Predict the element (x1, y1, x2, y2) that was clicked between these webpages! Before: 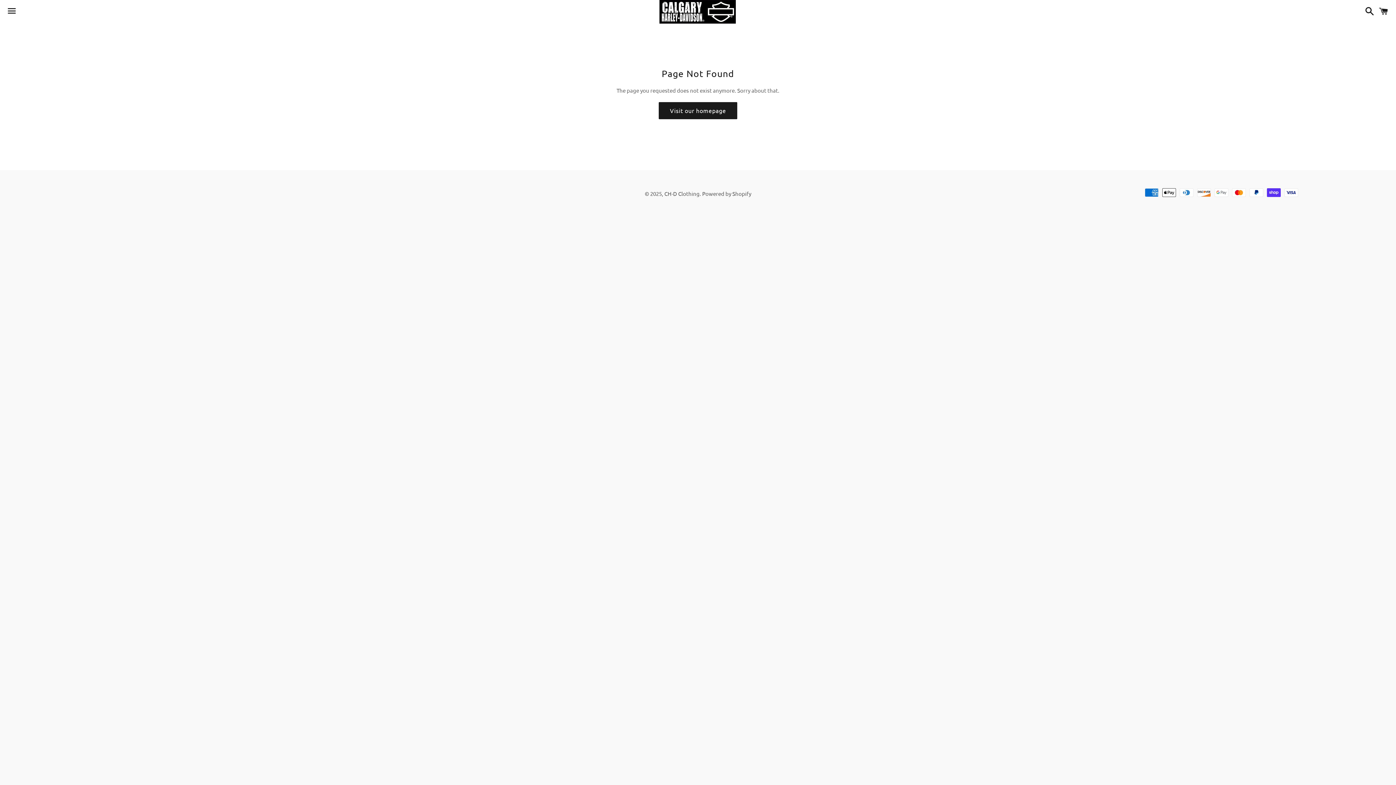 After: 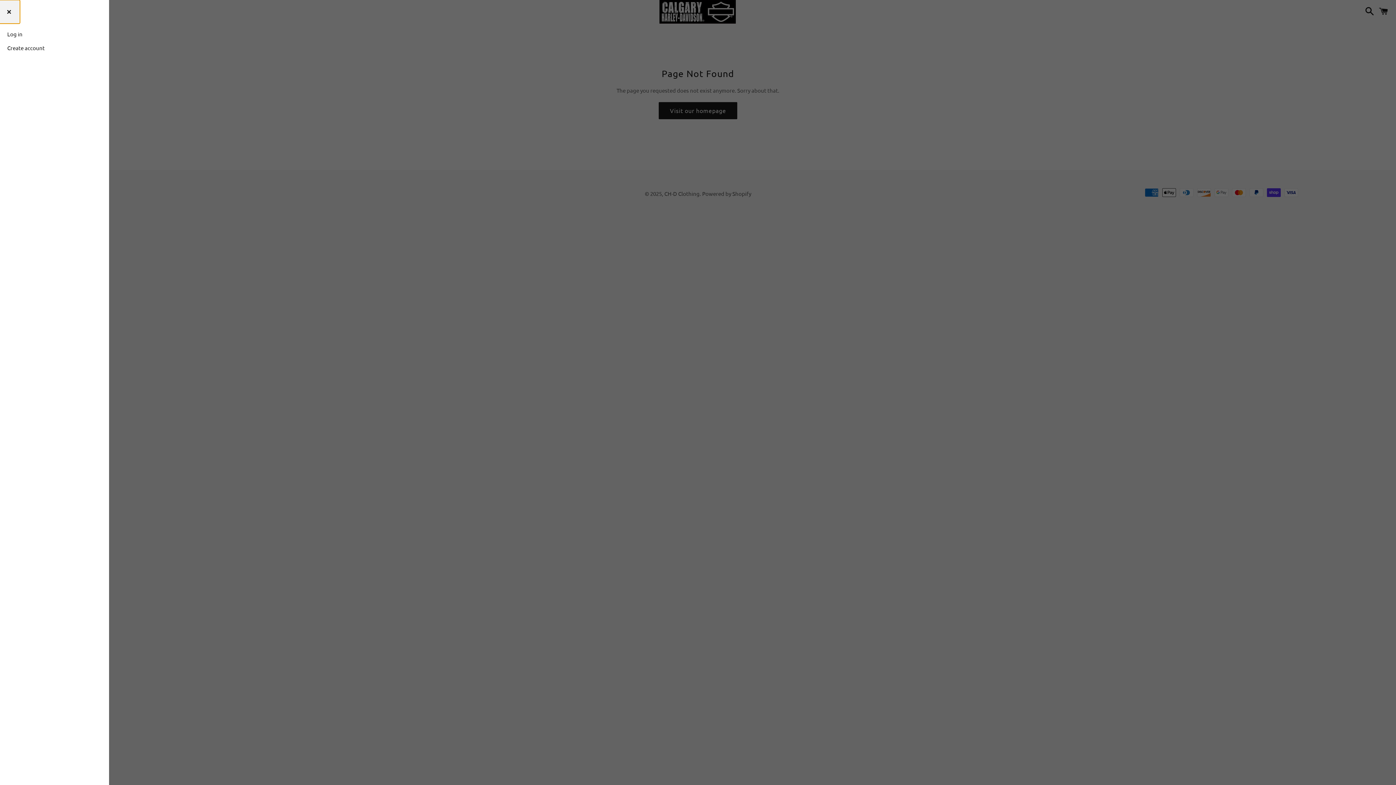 Action: bbox: (3, 0, 20, 22) label: Menu